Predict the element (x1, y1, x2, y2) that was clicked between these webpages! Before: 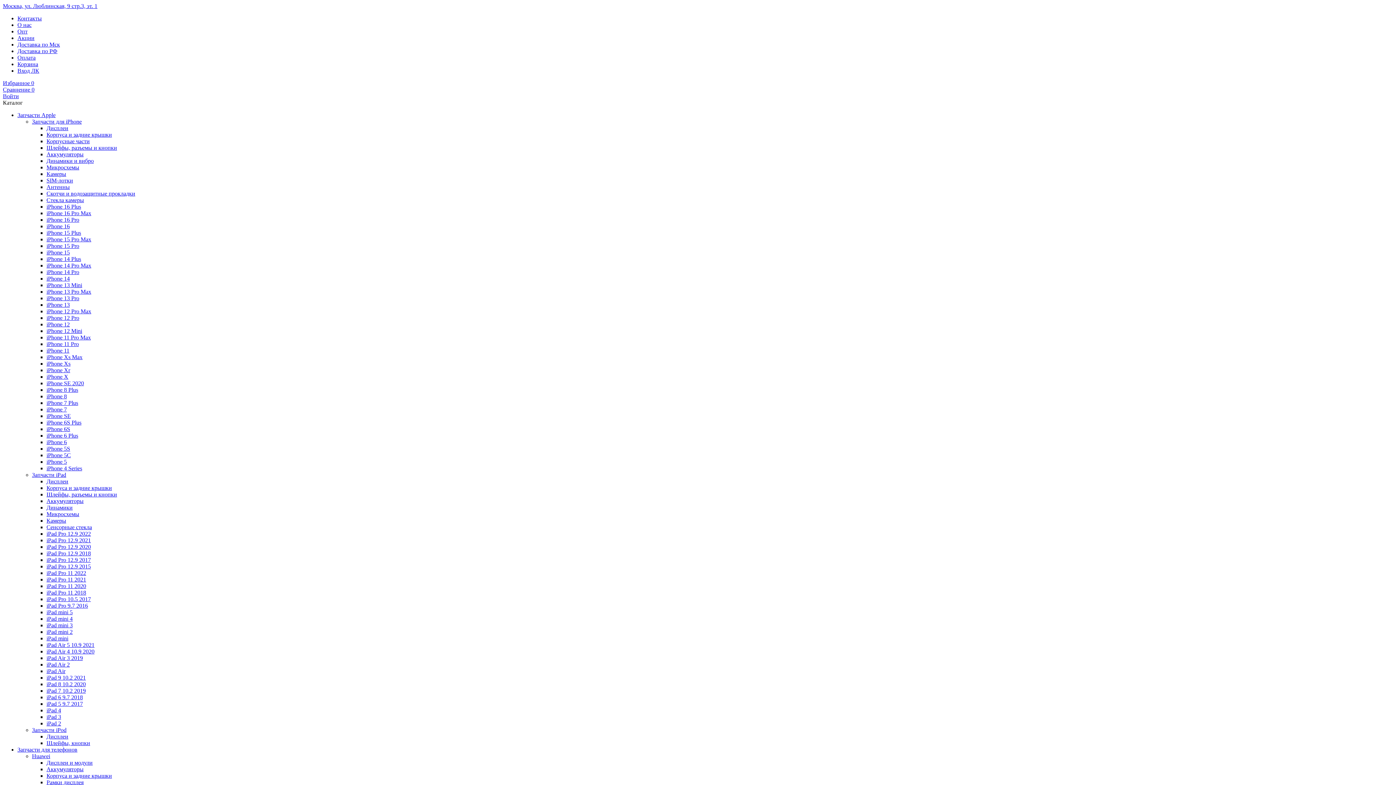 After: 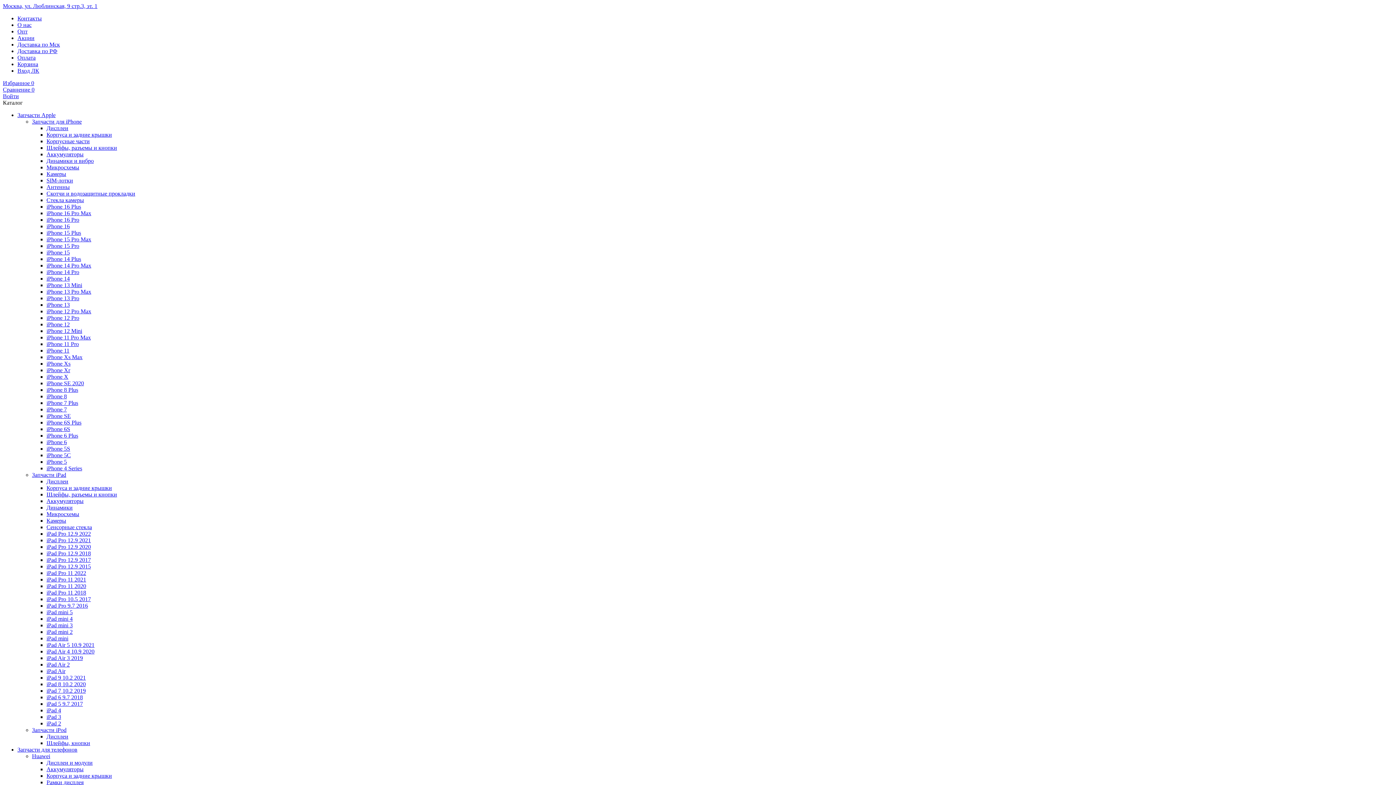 Action: bbox: (46, 177, 73, 183) label: SIM-лотки